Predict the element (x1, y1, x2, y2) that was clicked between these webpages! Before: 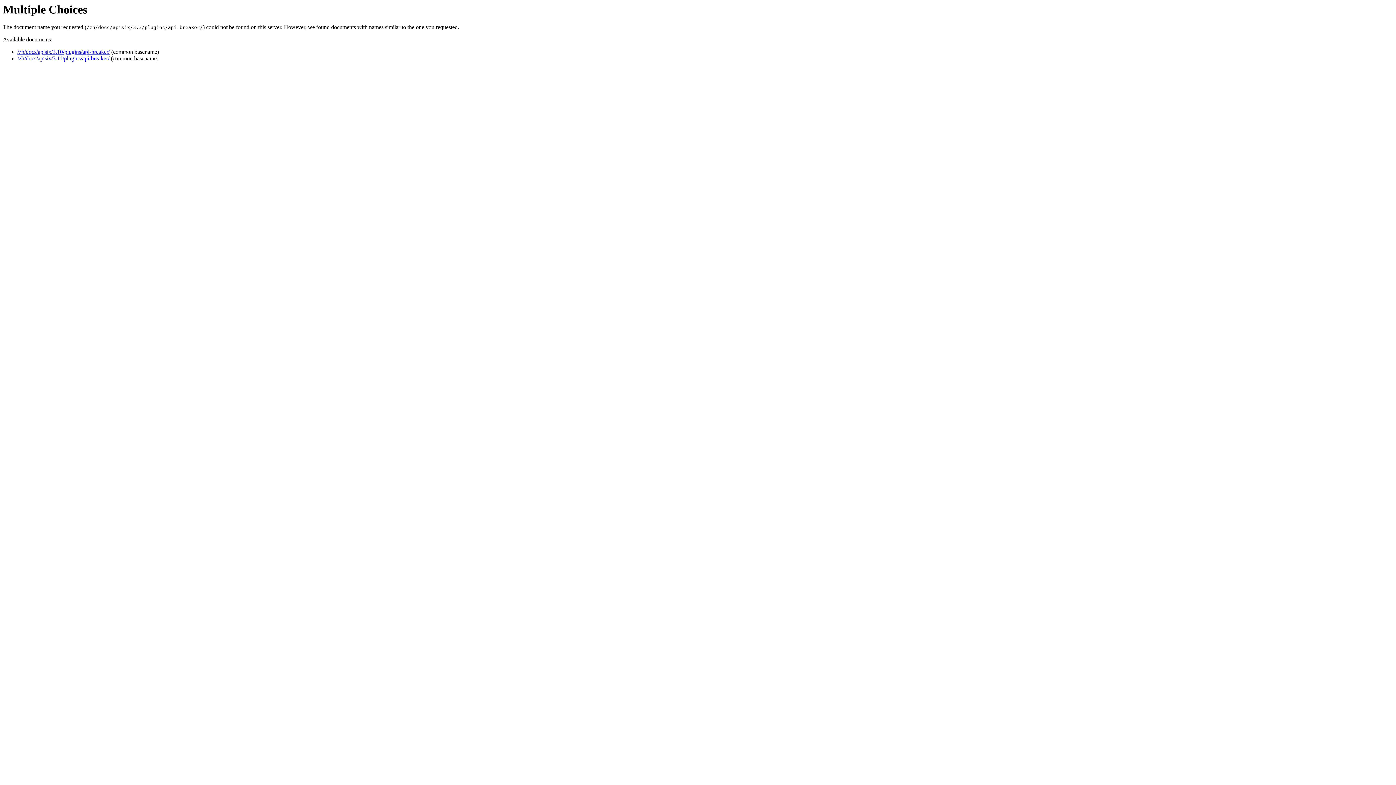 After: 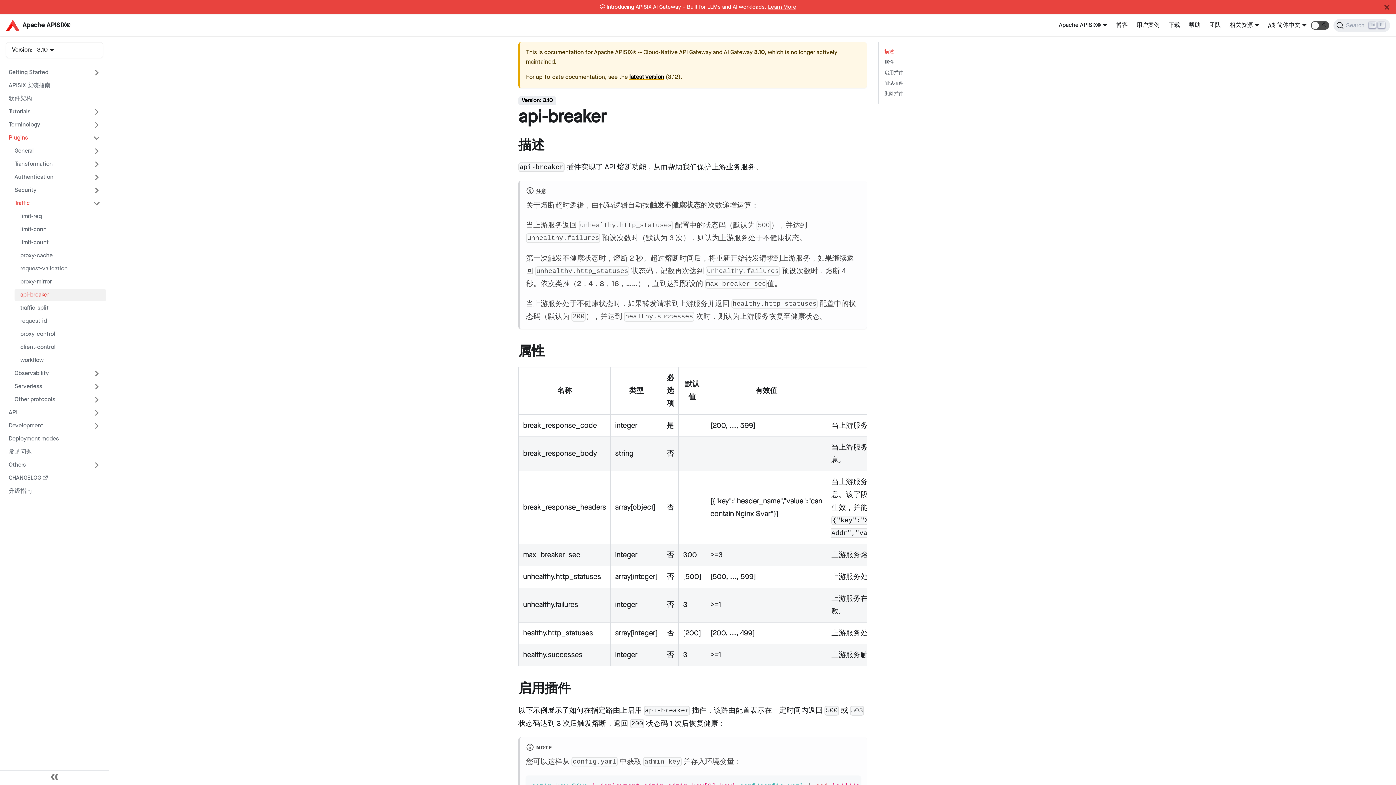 Action: label: /zh/docs/apisix/3.10/plugins/api-breaker/ bbox: (17, 48, 109, 55)